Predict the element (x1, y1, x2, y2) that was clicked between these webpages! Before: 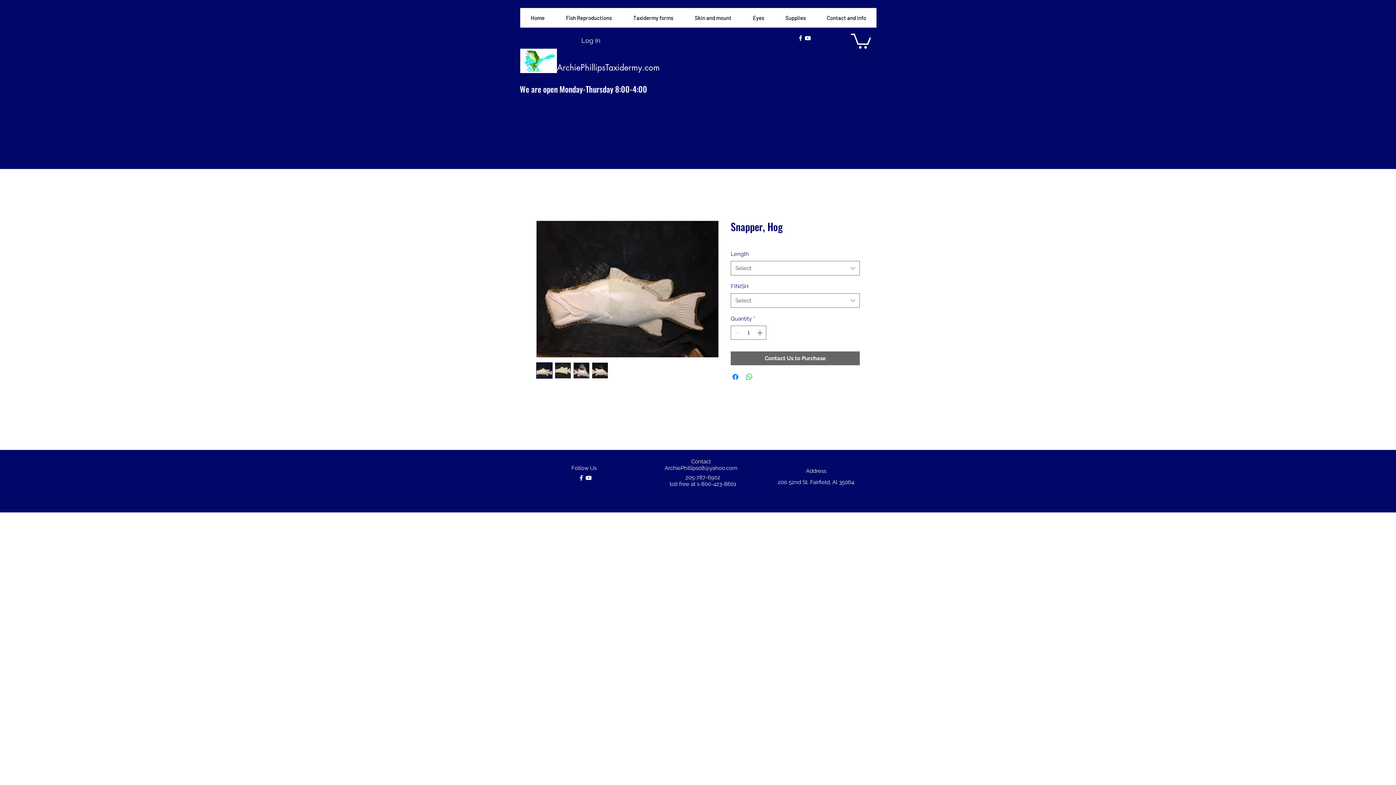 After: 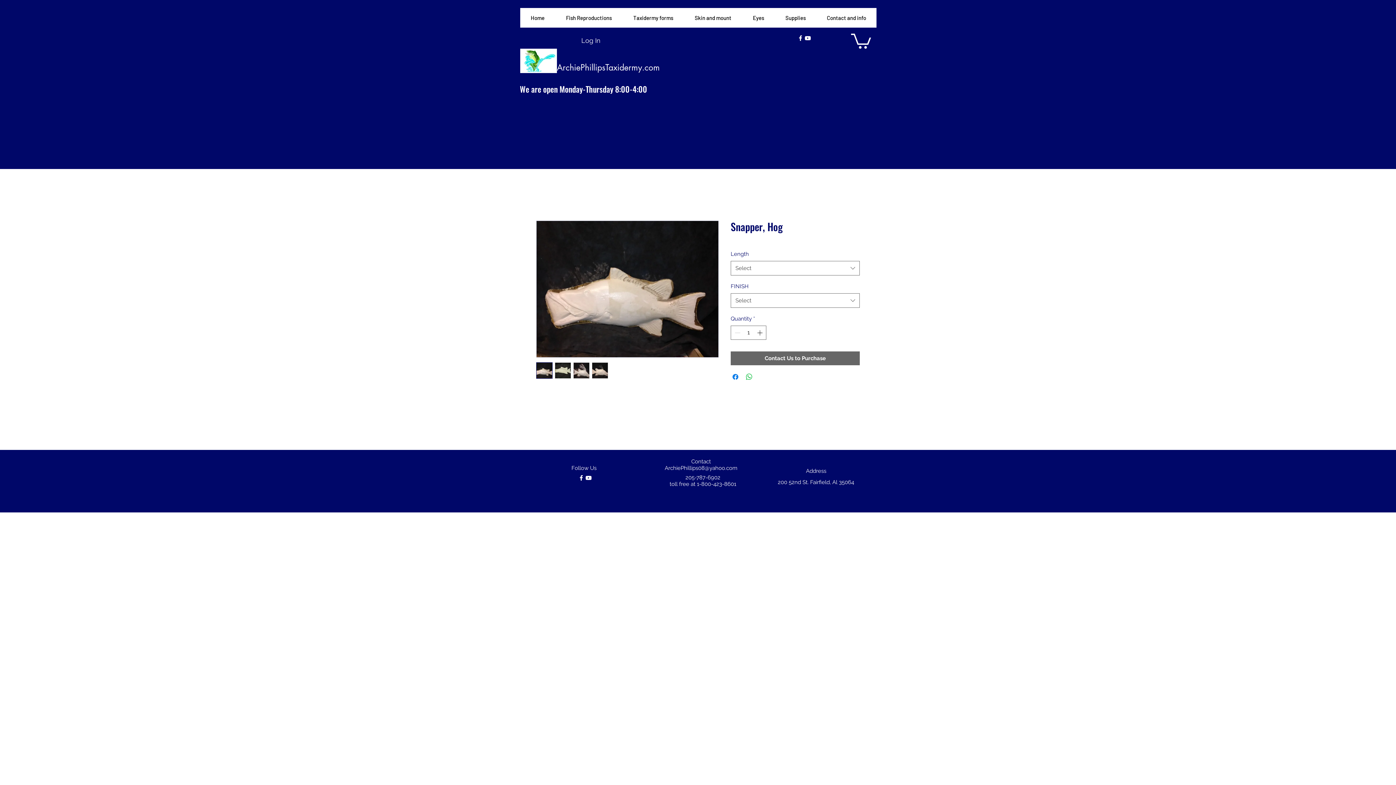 Action: bbox: (592, 362, 608, 378)